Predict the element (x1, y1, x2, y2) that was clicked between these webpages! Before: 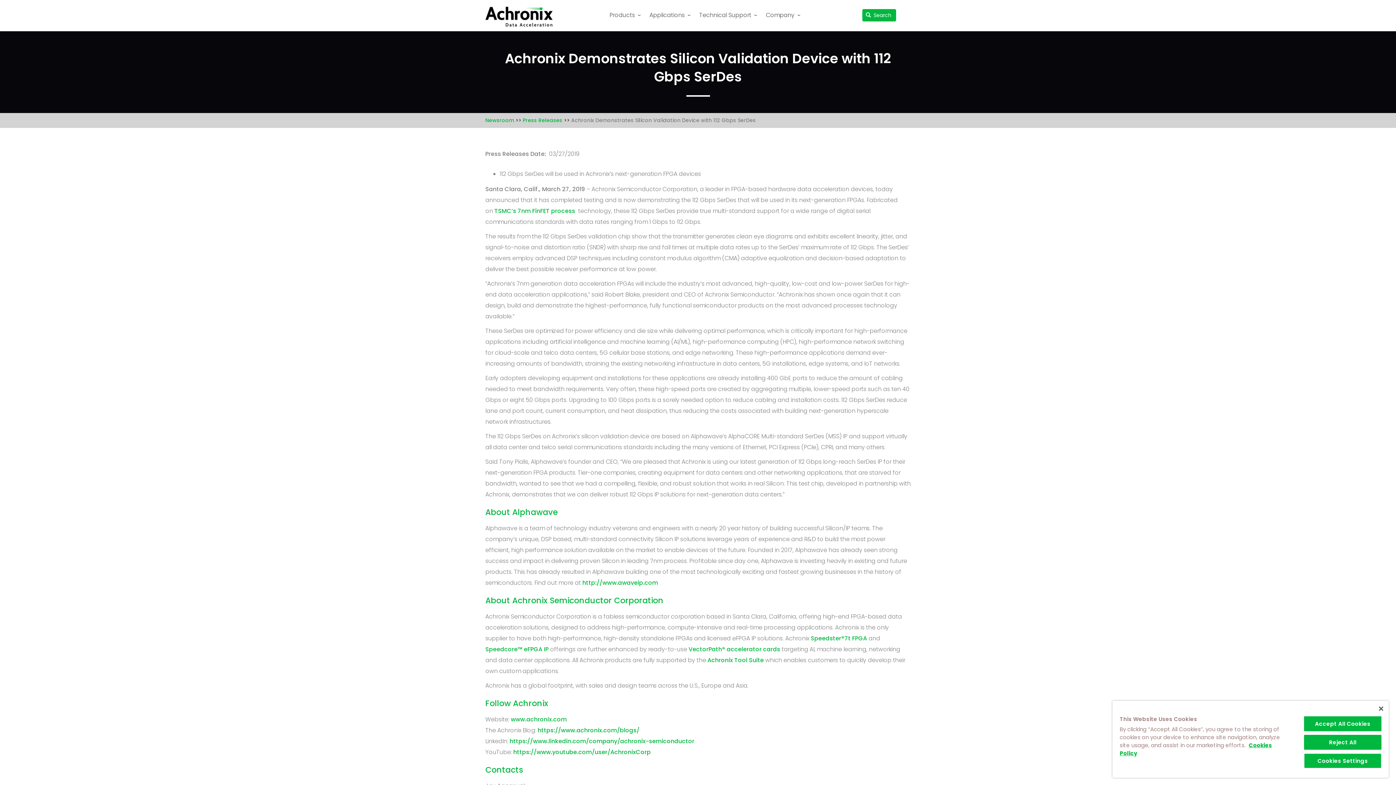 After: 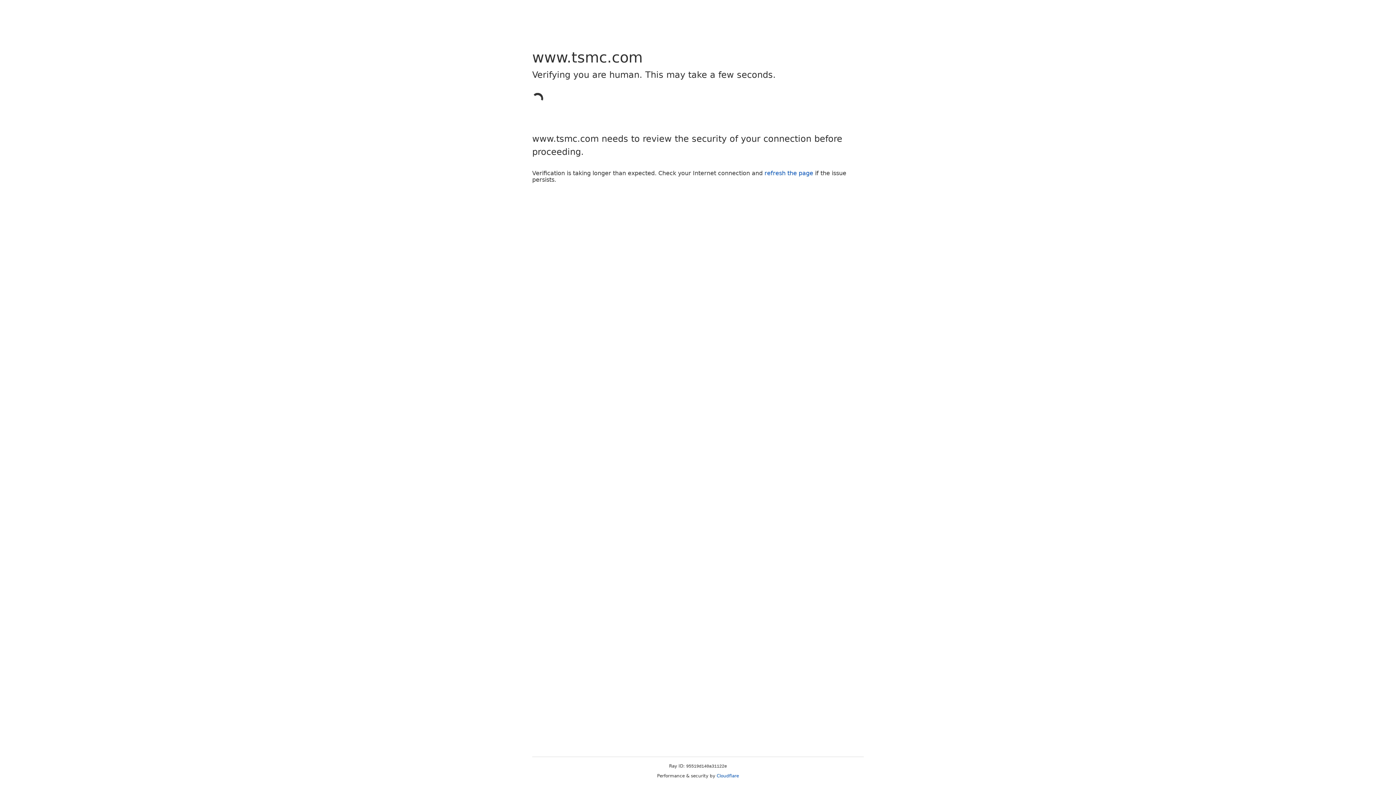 Action: bbox: (494, 206, 575, 215) label: TSMC’s 7nm FinFET process